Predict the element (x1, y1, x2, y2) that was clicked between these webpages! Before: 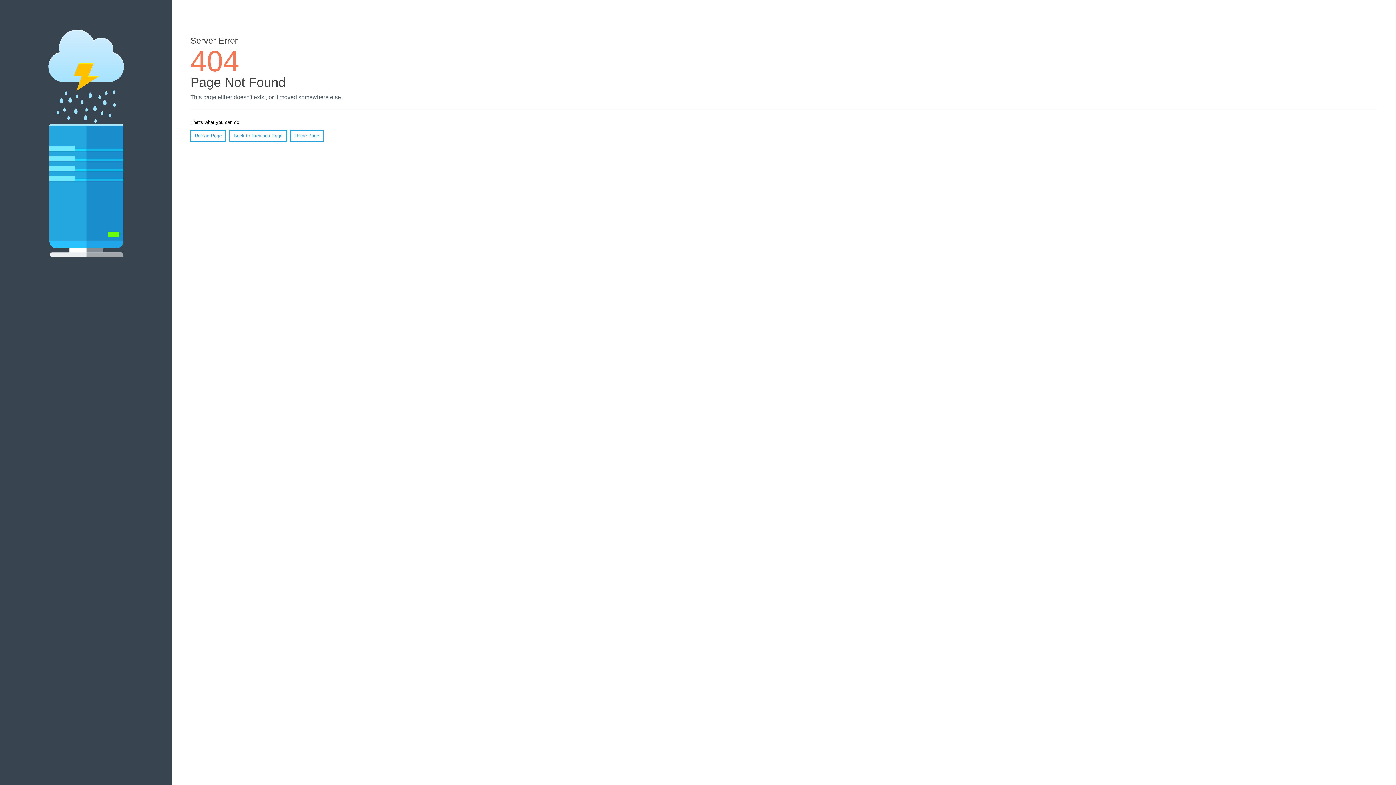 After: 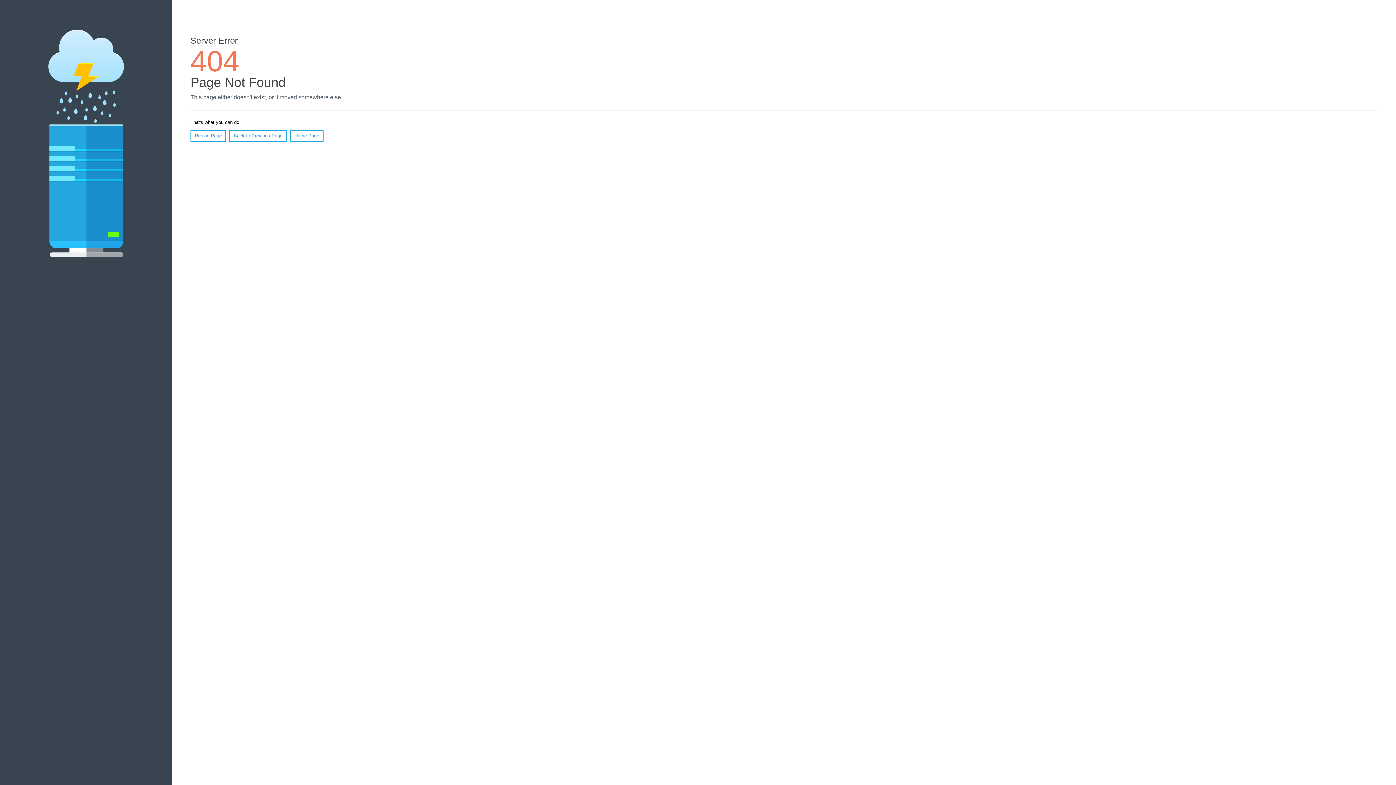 Action: bbox: (190, 130, 226, 141) label: Reload Page